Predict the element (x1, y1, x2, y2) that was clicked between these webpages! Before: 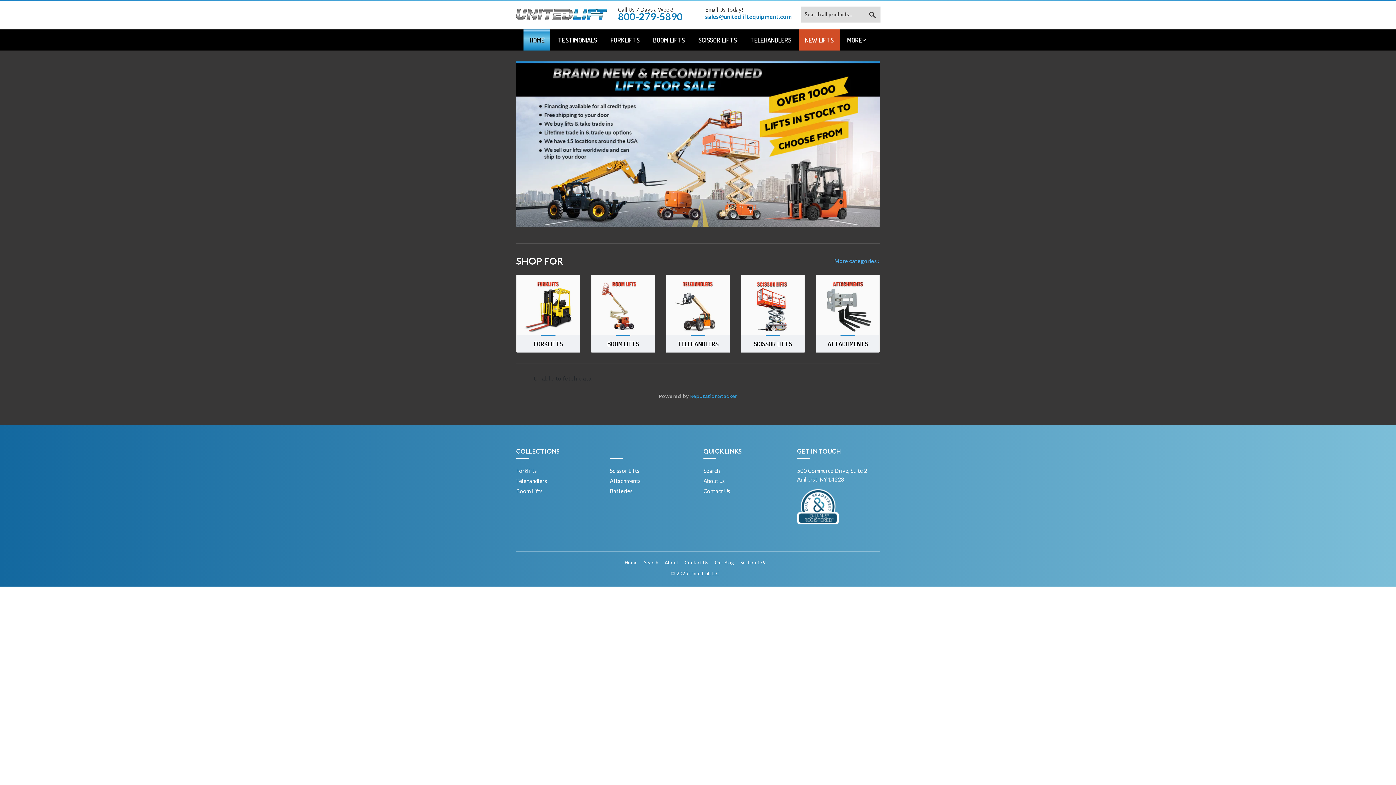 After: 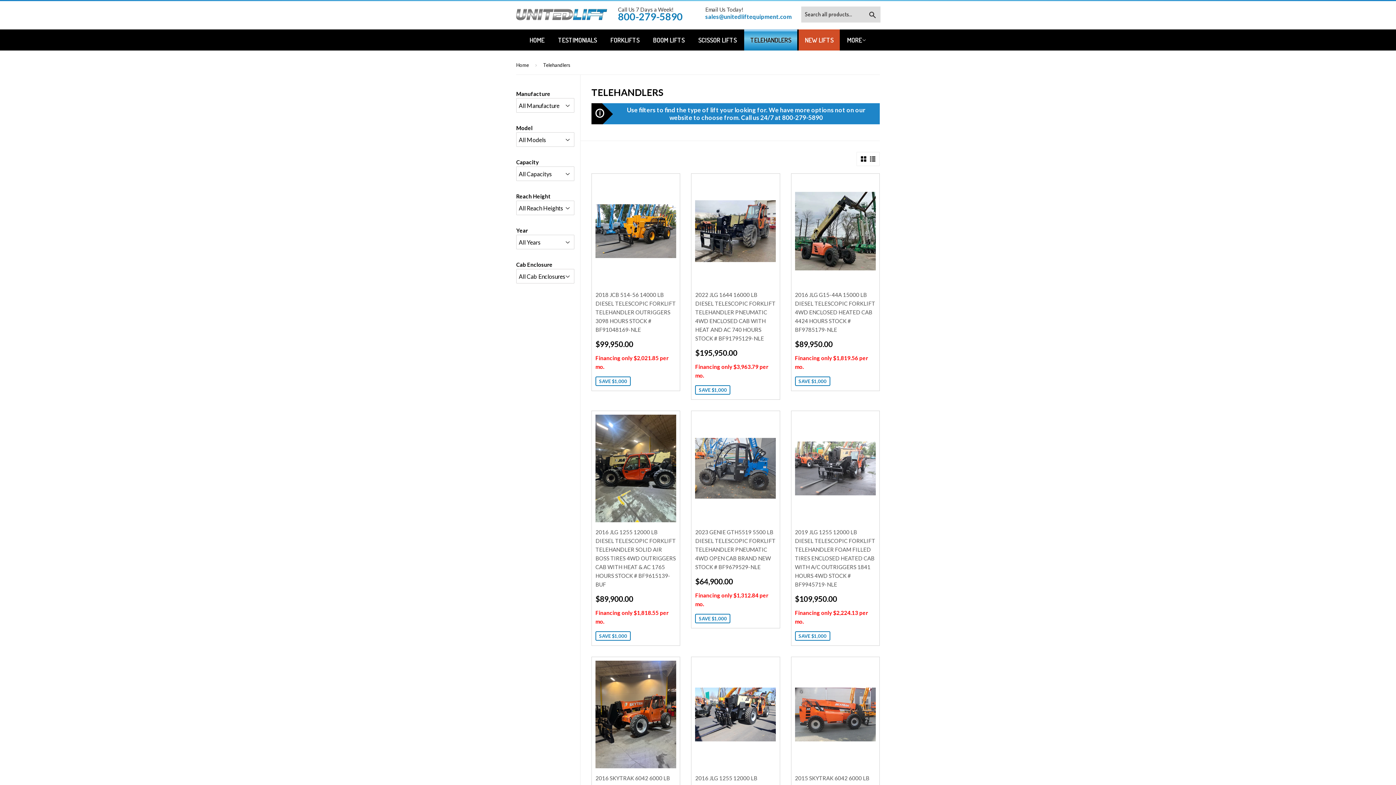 Action: bbox: (744, 29, 797, 50) label: TELEHANDLERS